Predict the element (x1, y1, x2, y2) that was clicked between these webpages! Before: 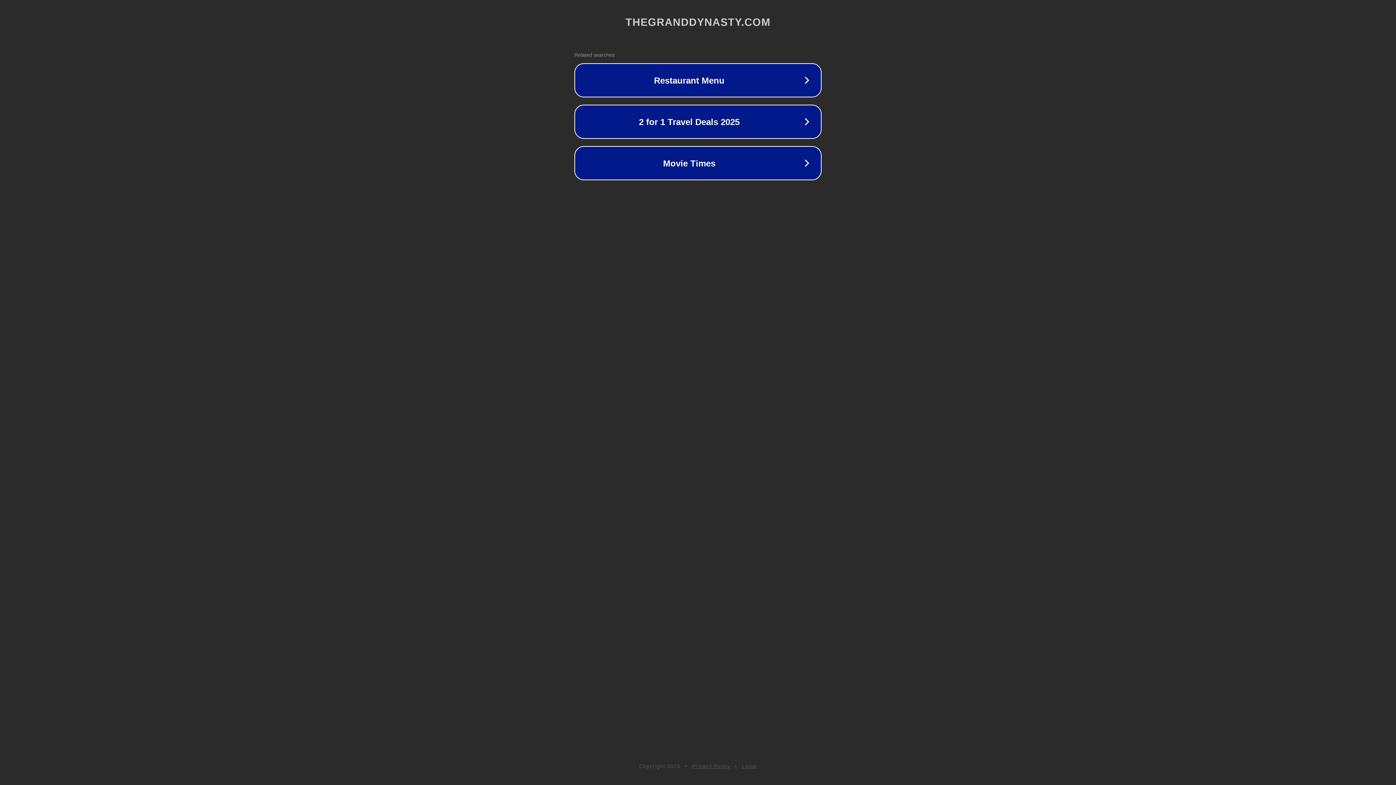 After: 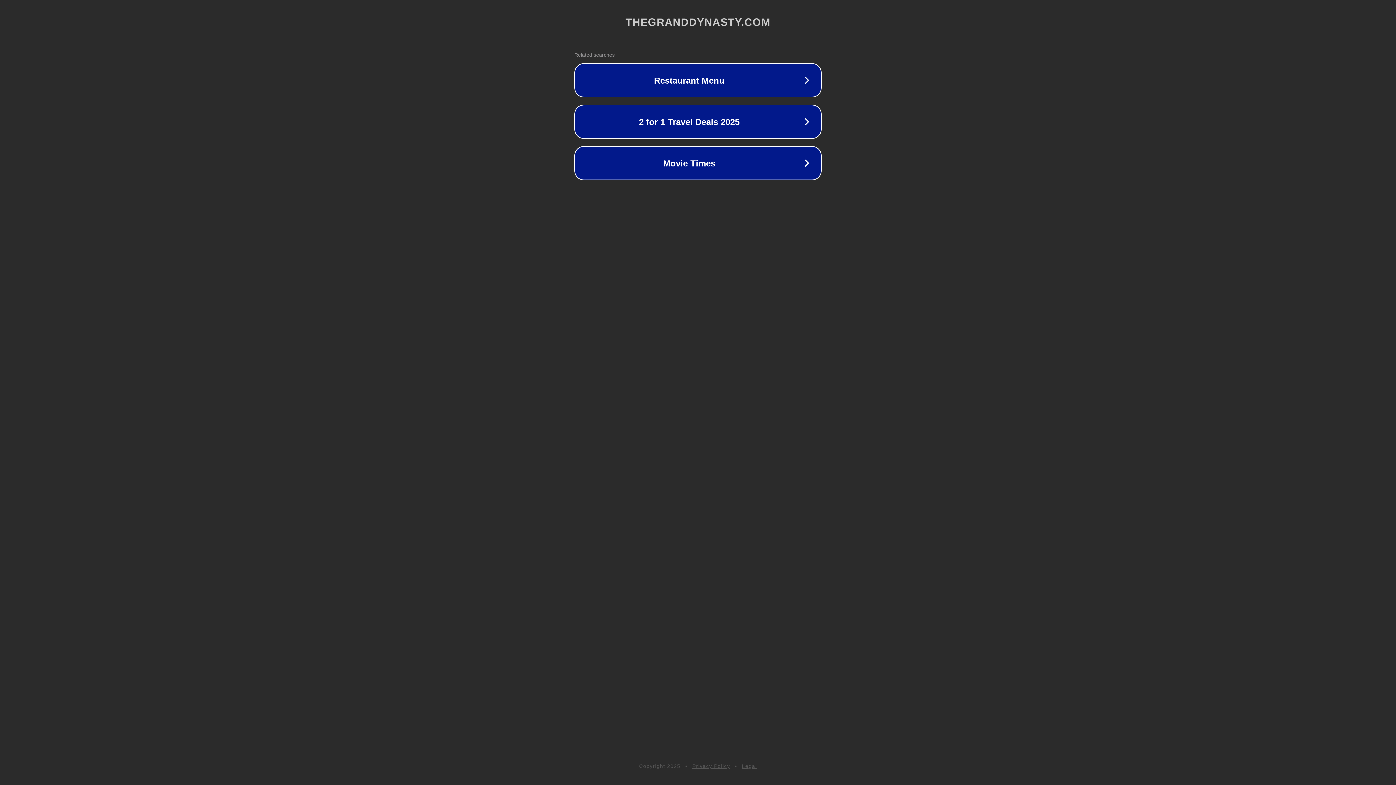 Action: bbox: (692, 763, 730, 769) label: Privacy Policy